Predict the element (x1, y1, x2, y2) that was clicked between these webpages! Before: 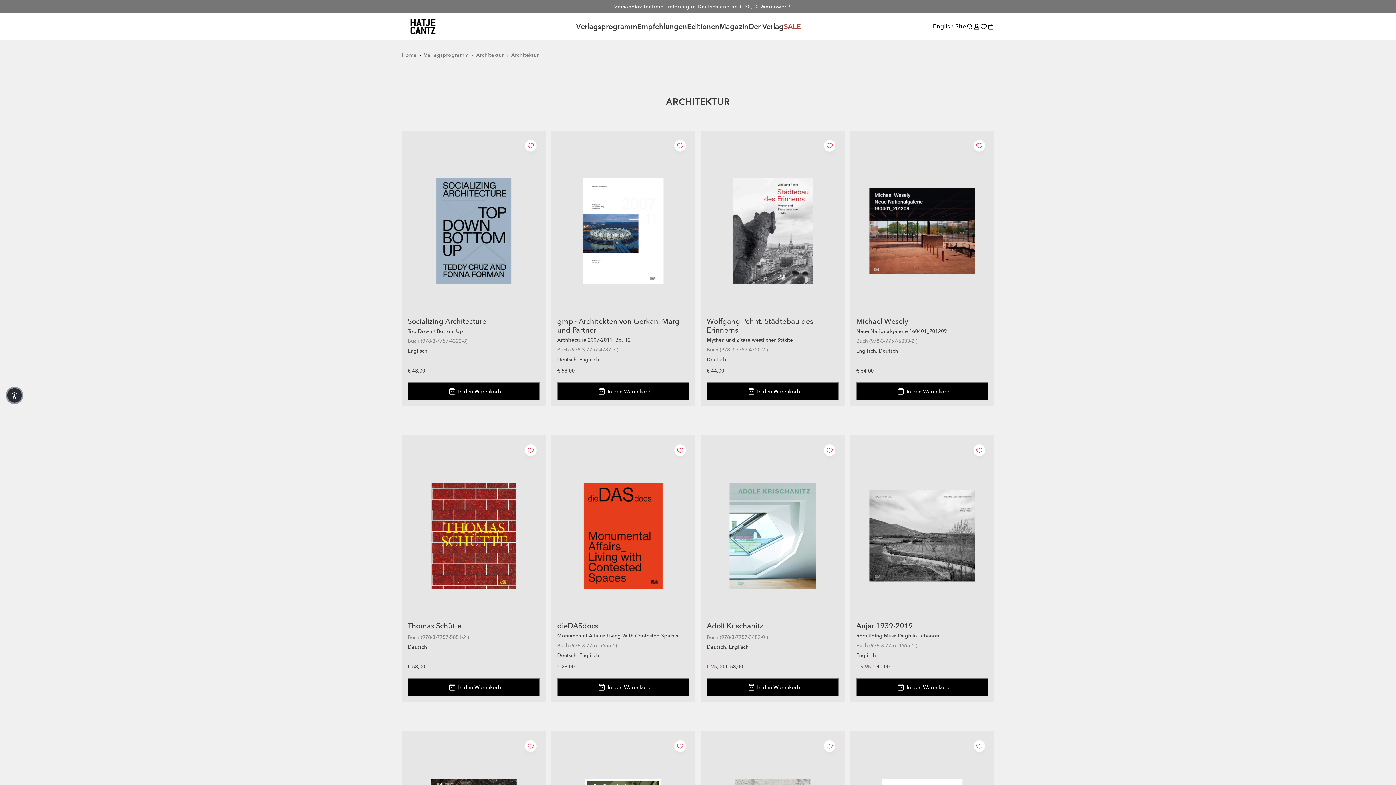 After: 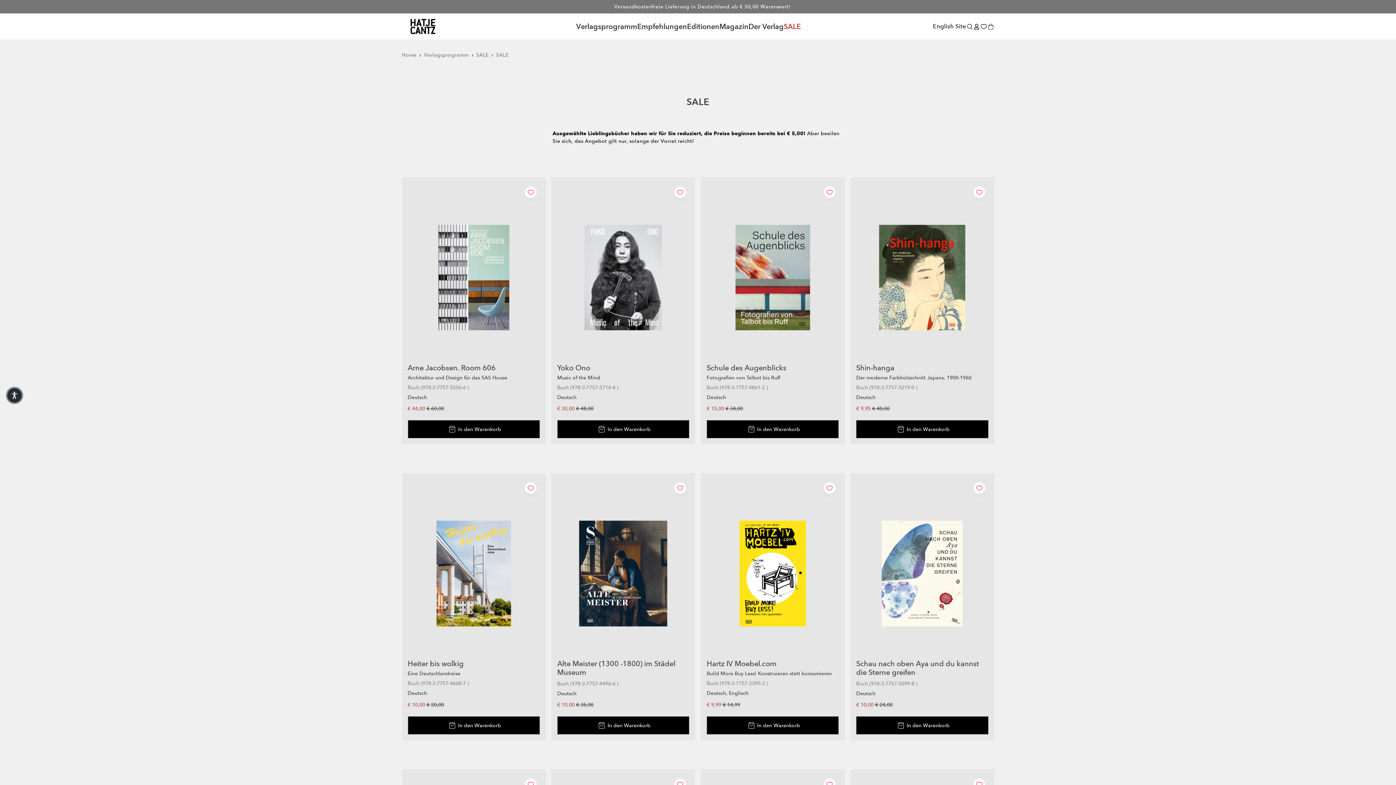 Action: bbox: (783, 20, 801, 32) label: SALE